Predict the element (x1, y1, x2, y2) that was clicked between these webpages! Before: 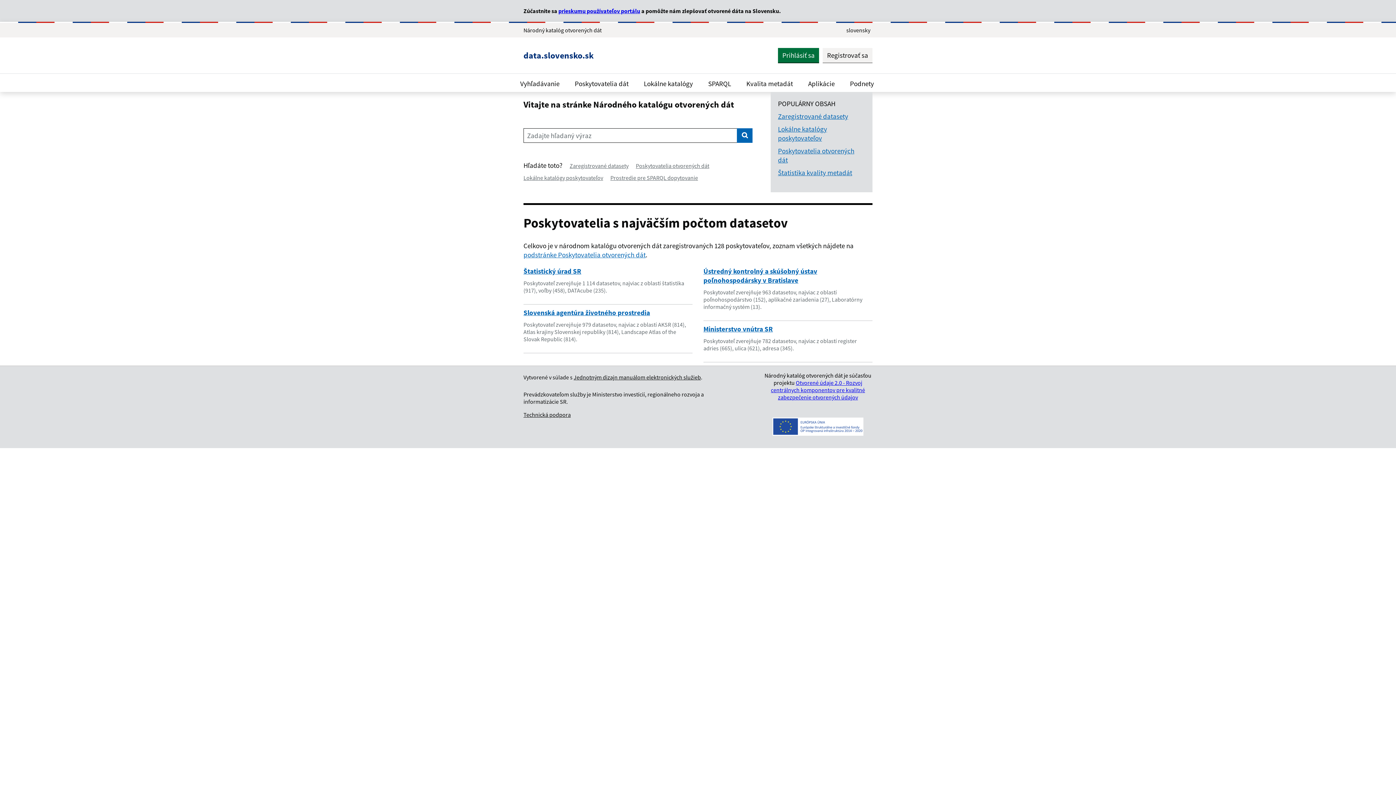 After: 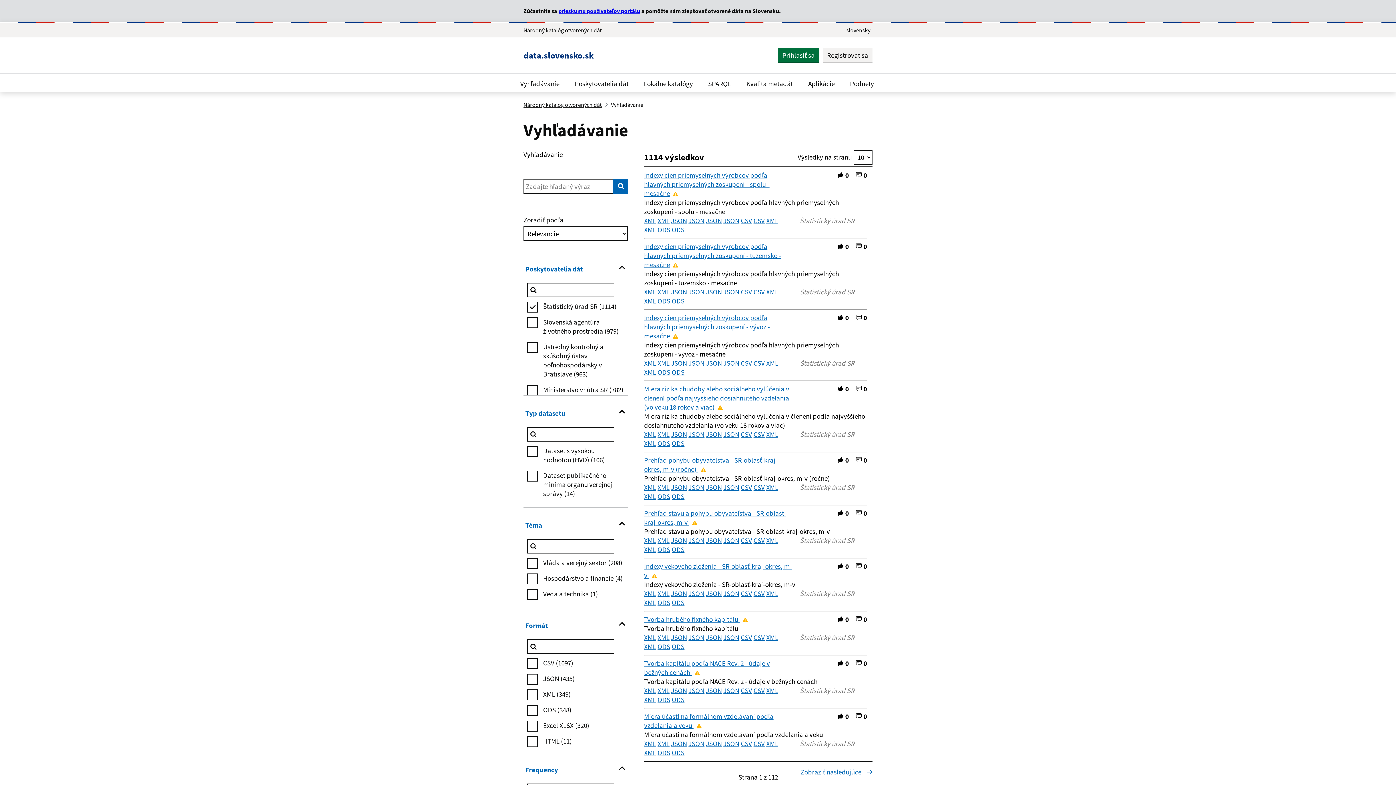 Action: bbox: (523, 266, 581, 275) label: Štatistický úrad SR